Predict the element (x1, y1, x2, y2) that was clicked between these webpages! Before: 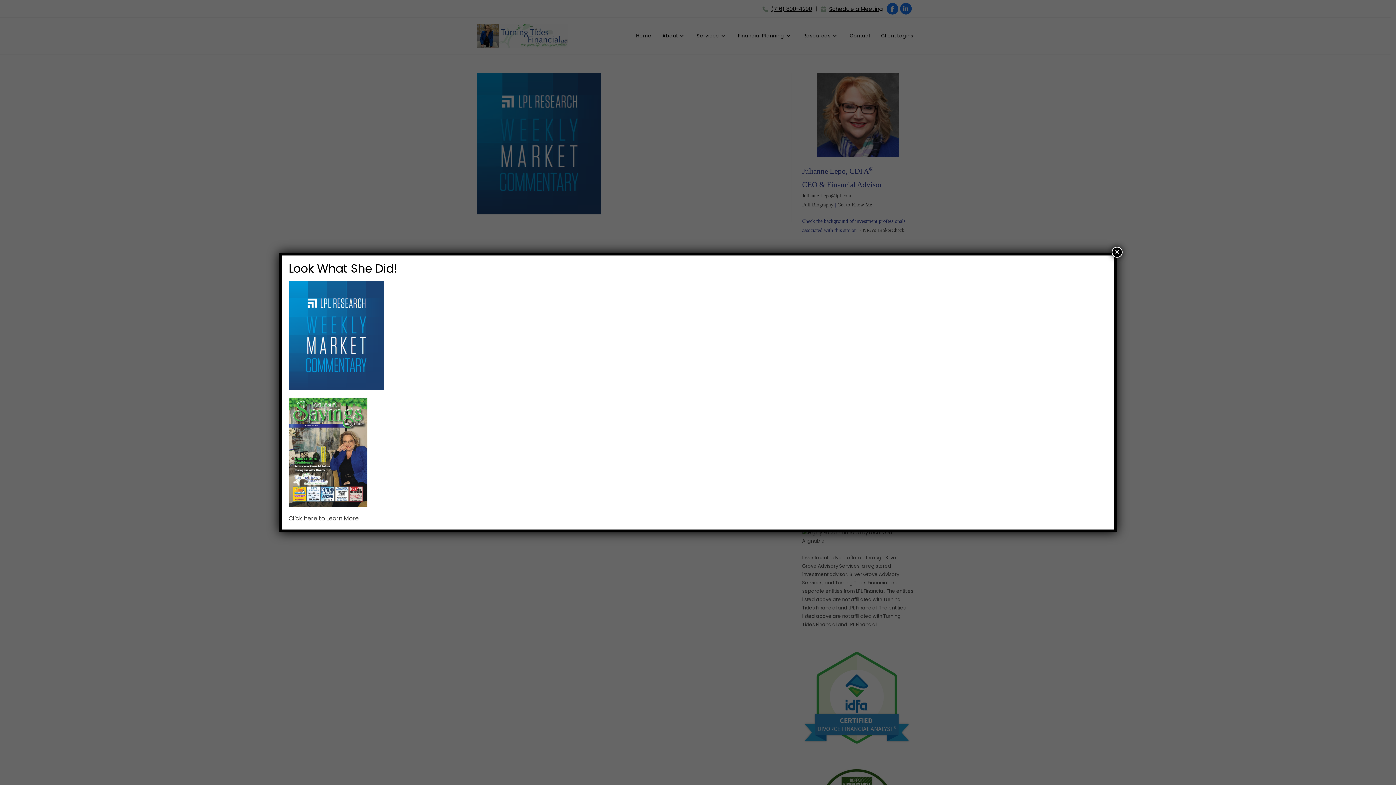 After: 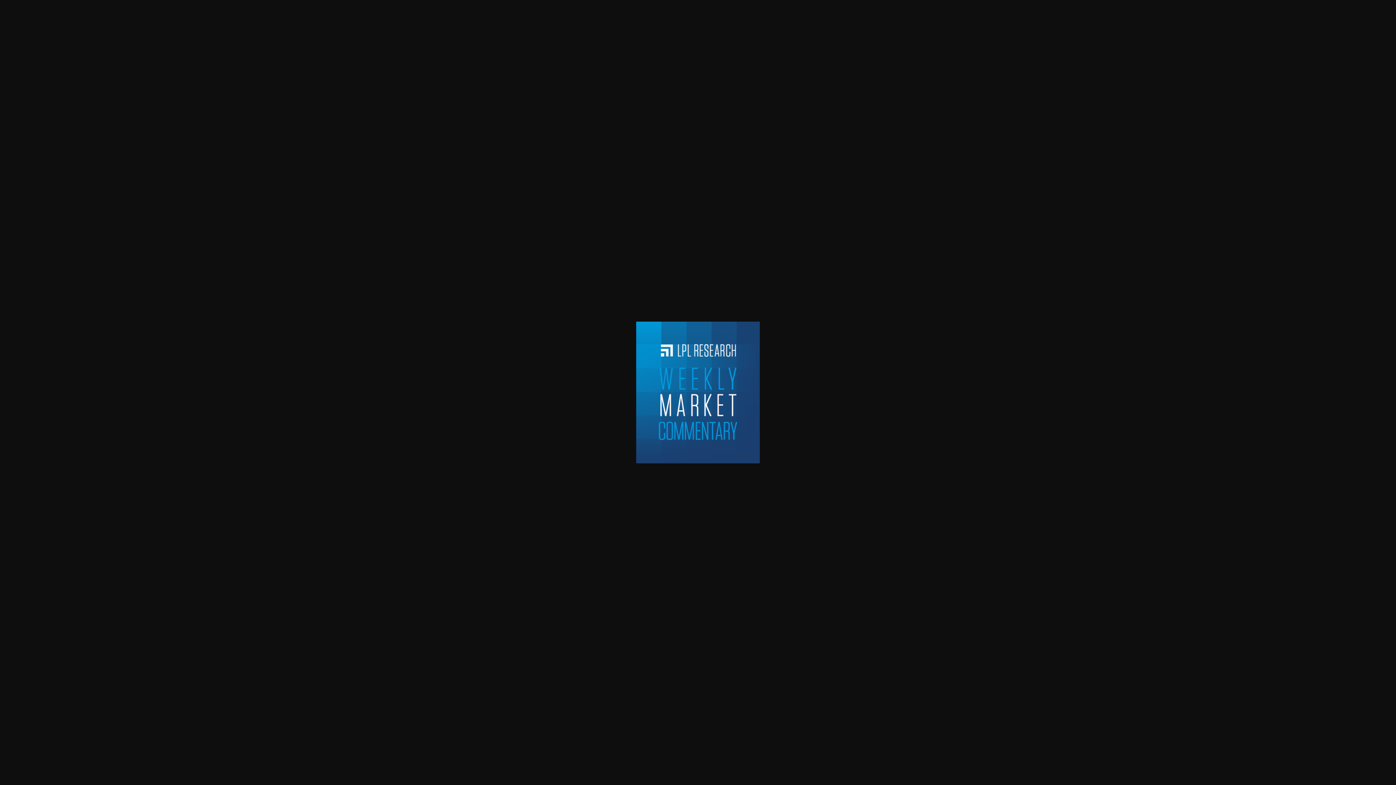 Action: bbox: (288, 331, 384, 339)